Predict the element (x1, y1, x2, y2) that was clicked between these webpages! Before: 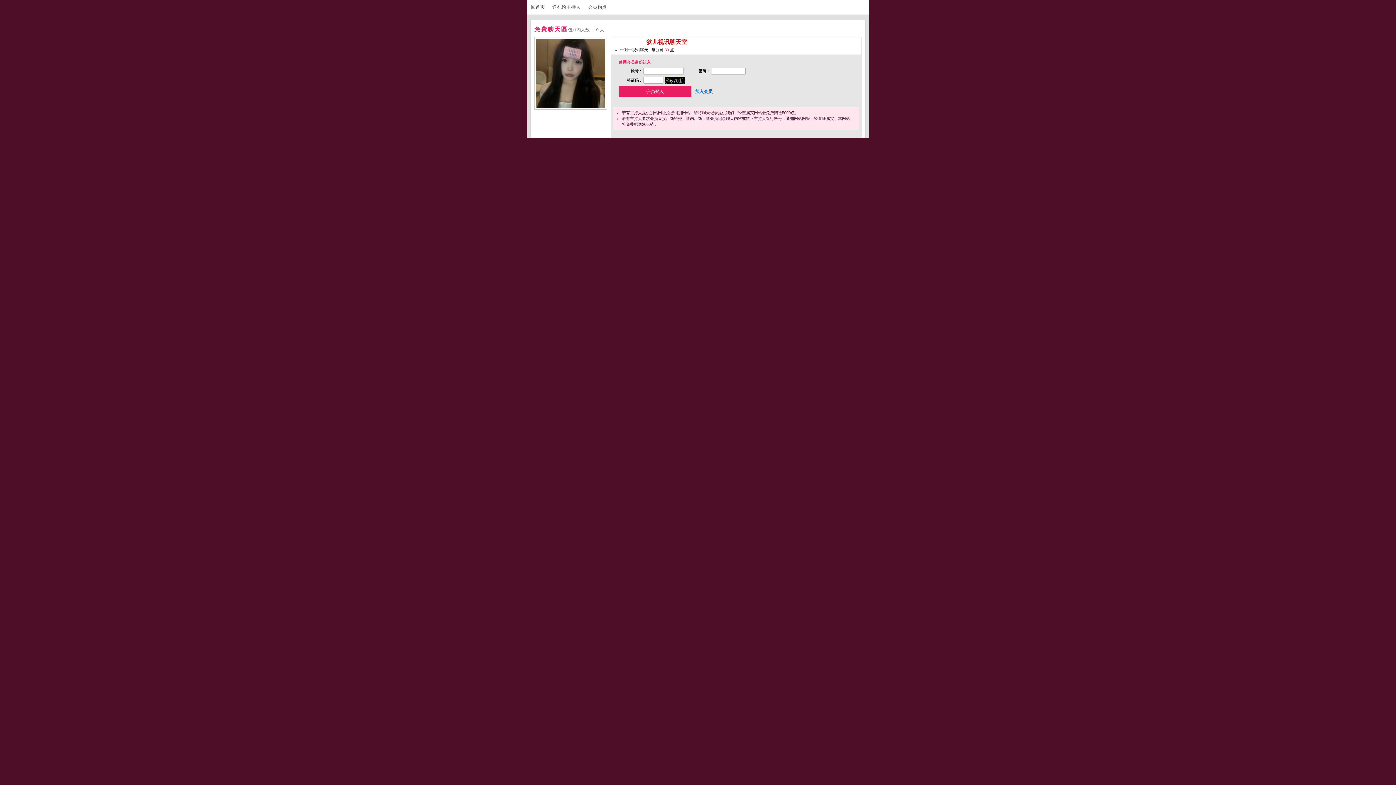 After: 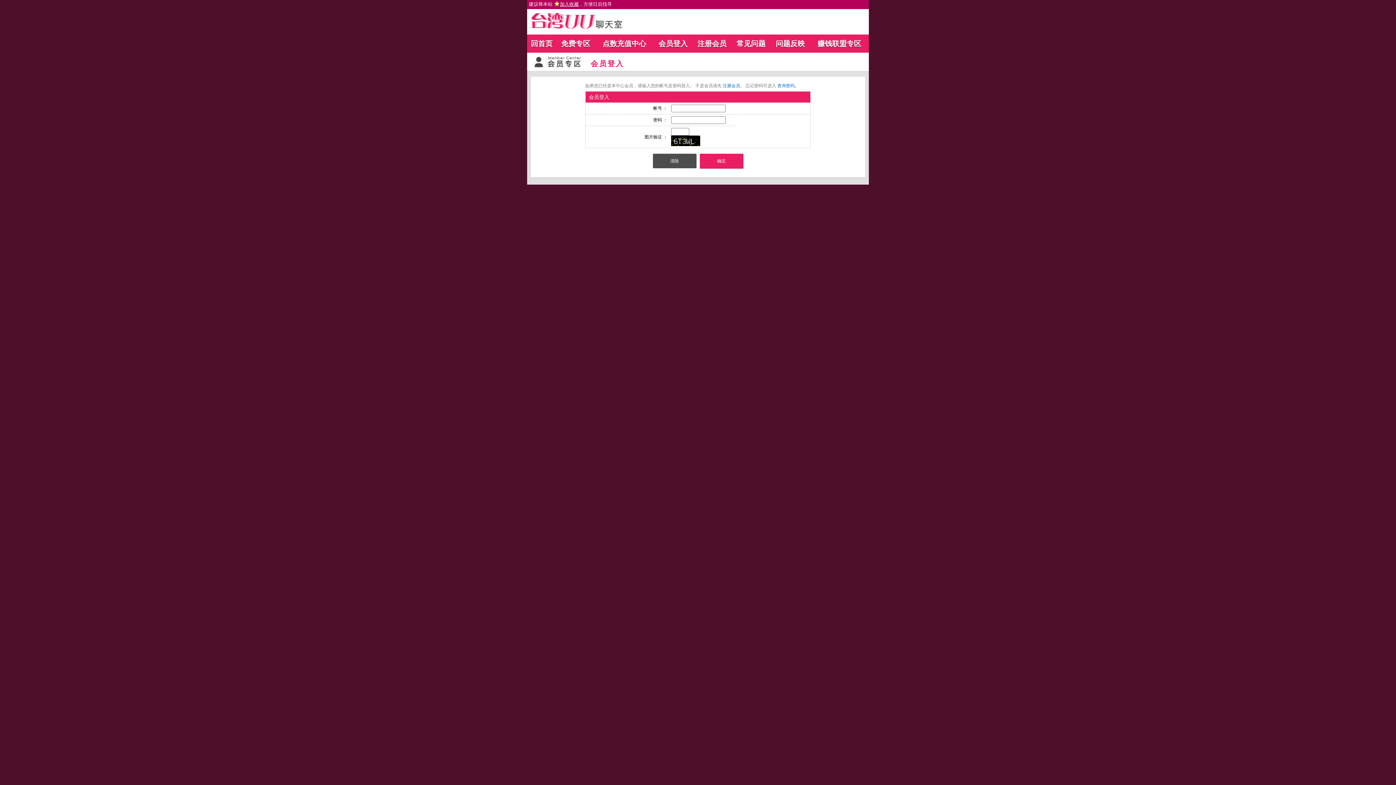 Action: label: 会员购点 bbox: (588, 4, 613, 9)